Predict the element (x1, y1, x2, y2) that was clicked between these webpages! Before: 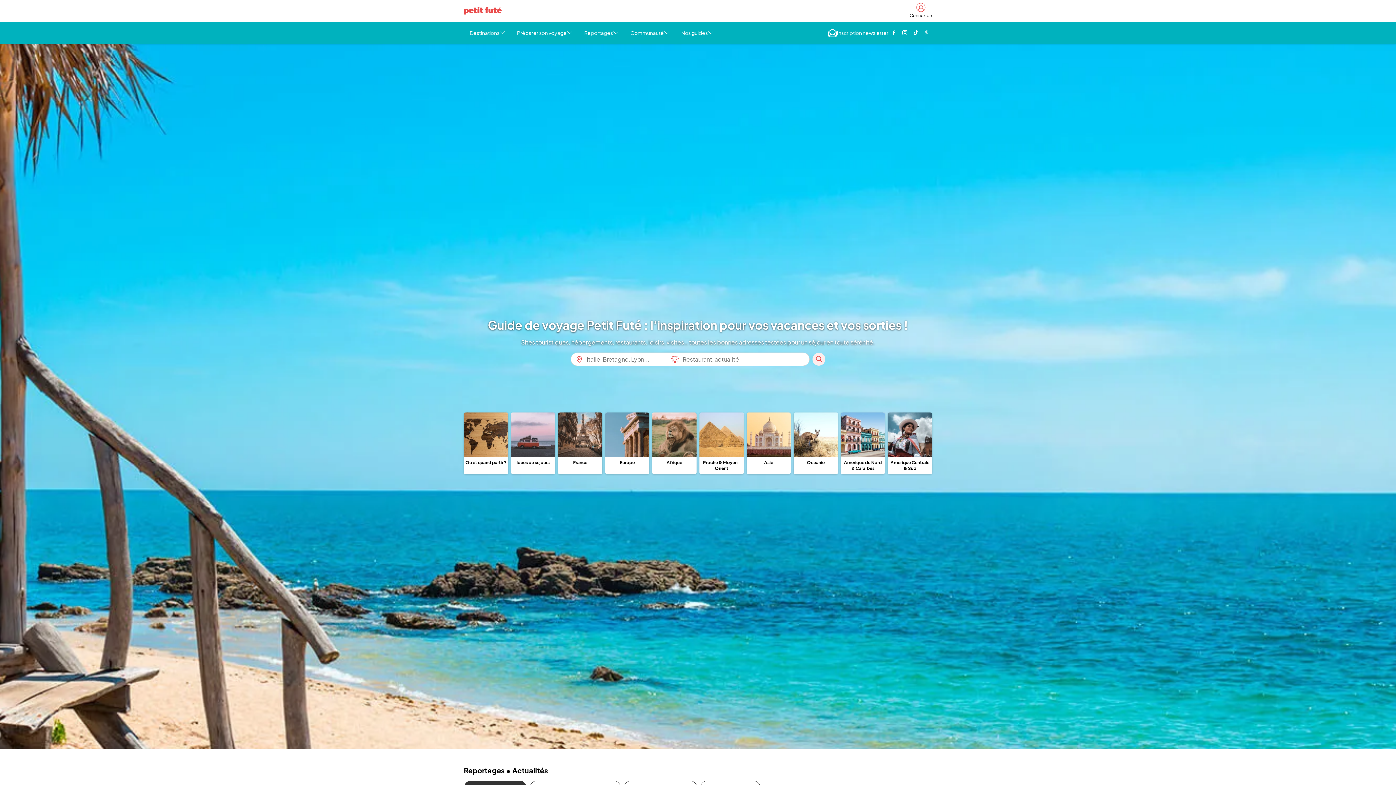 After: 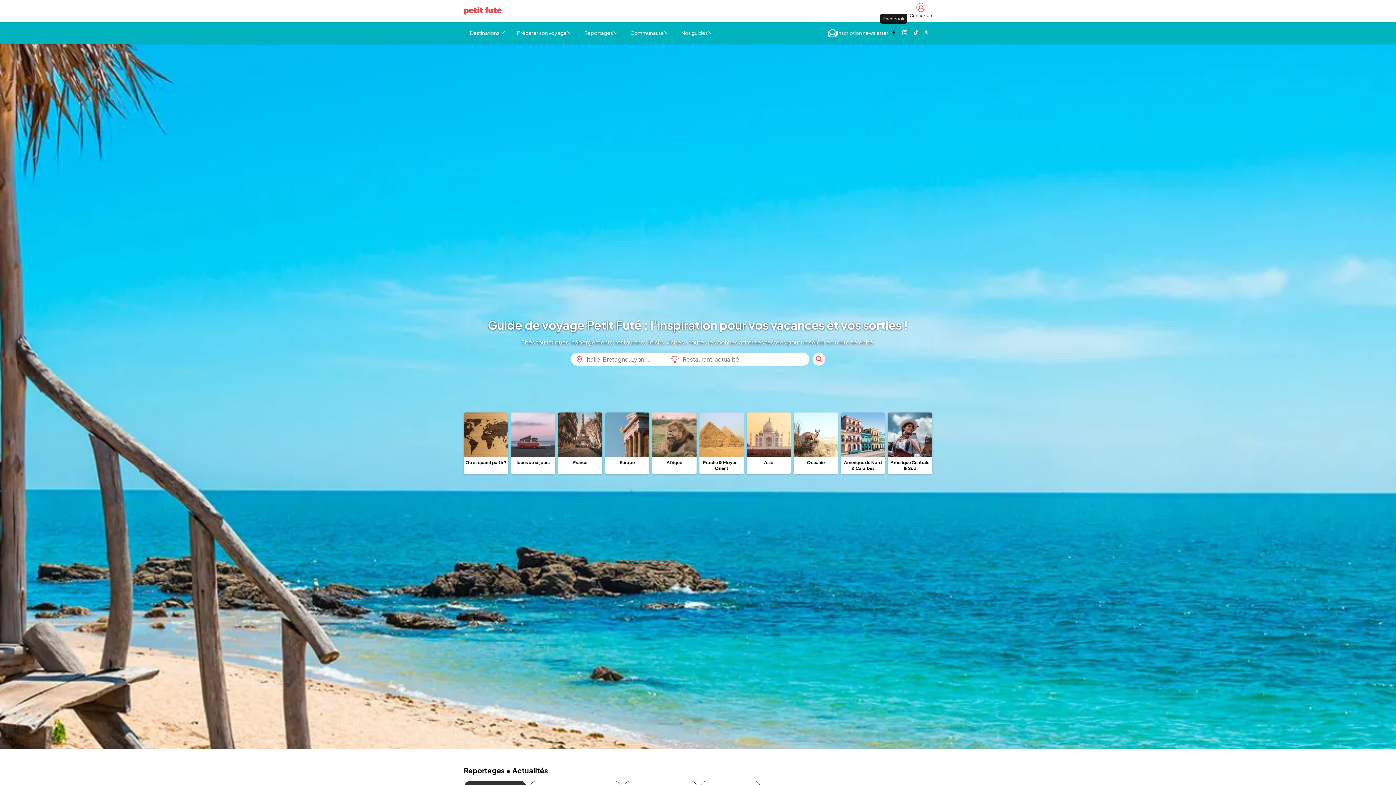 Action: bbox: (888, 25, 899, 39) label: Page Facebook Petit Futé